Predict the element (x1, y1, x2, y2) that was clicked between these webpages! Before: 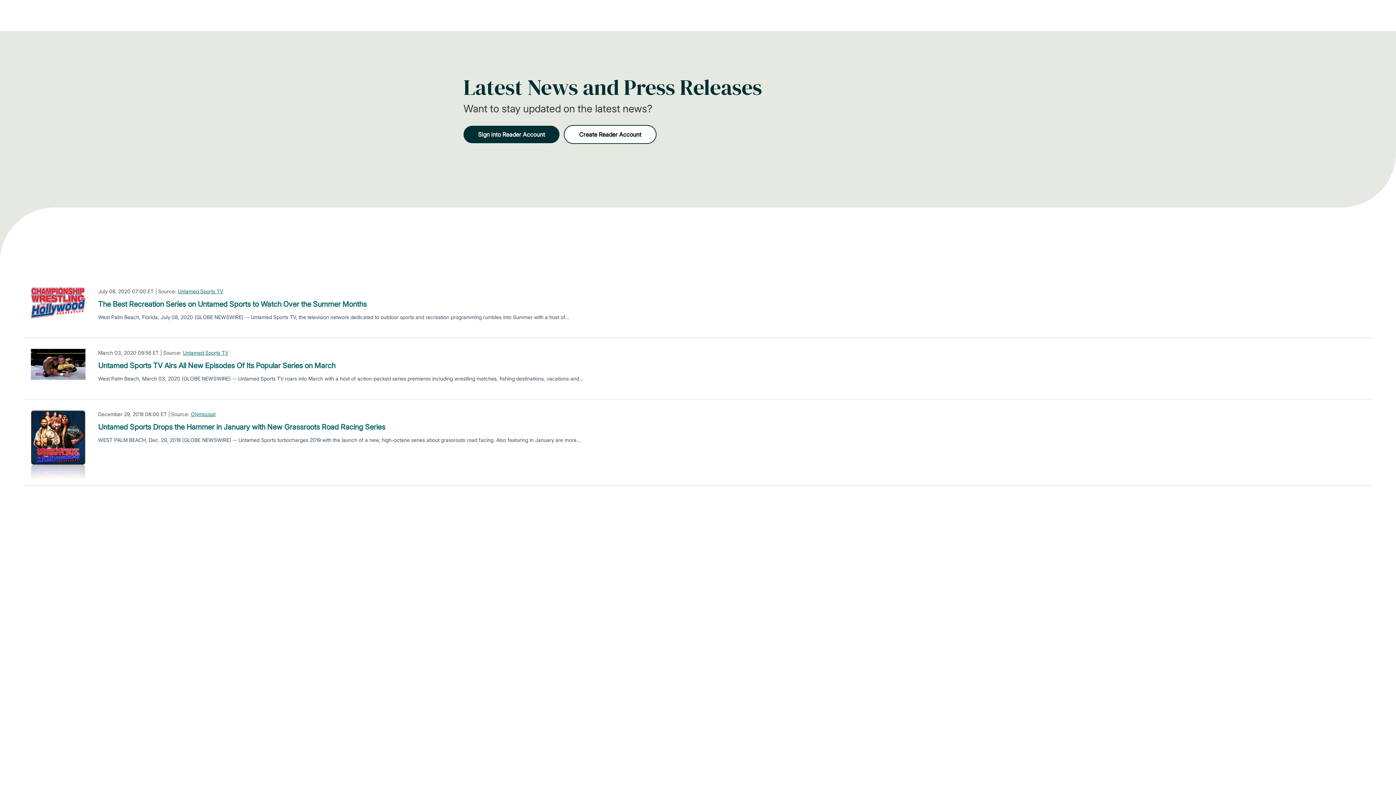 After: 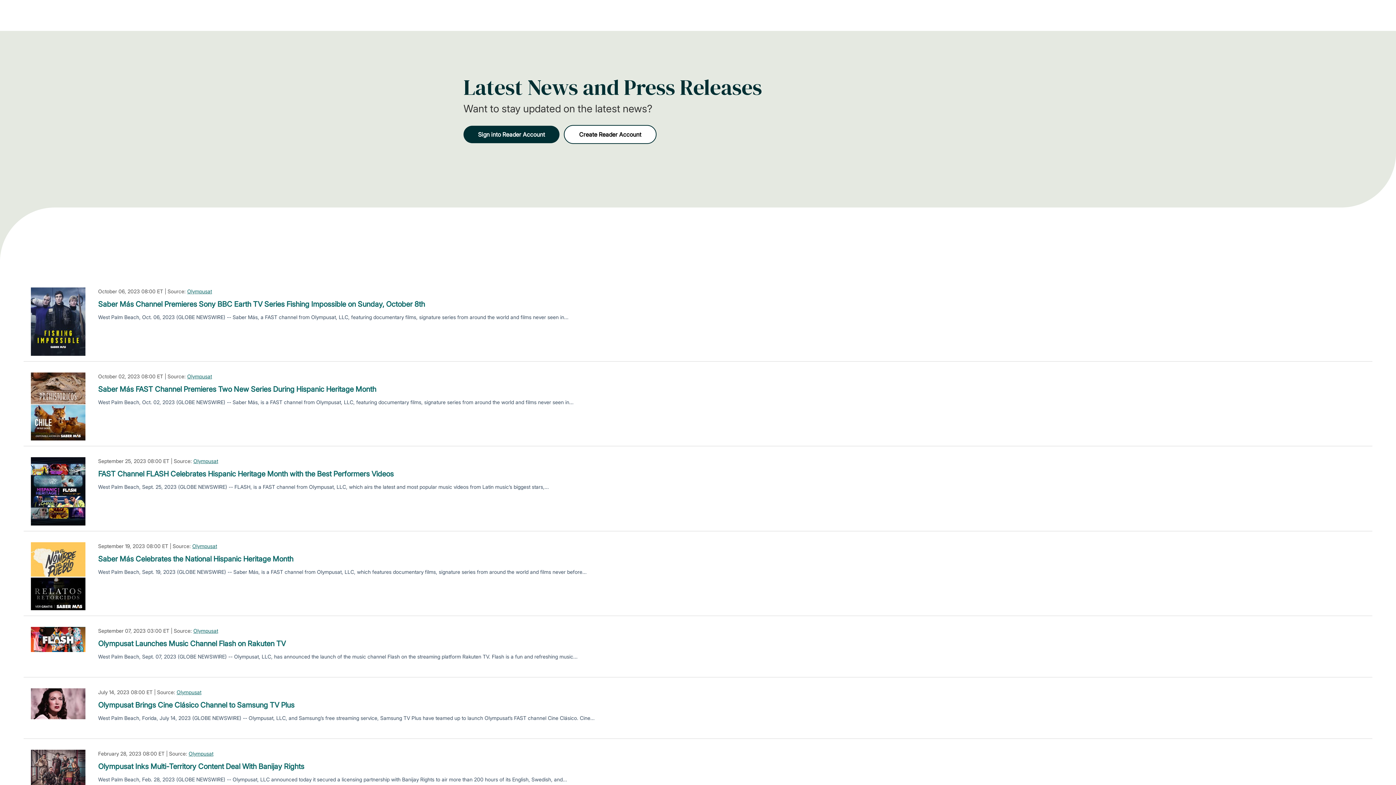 Action: label: Olympusat bbox: (190, 410, 215, 418)